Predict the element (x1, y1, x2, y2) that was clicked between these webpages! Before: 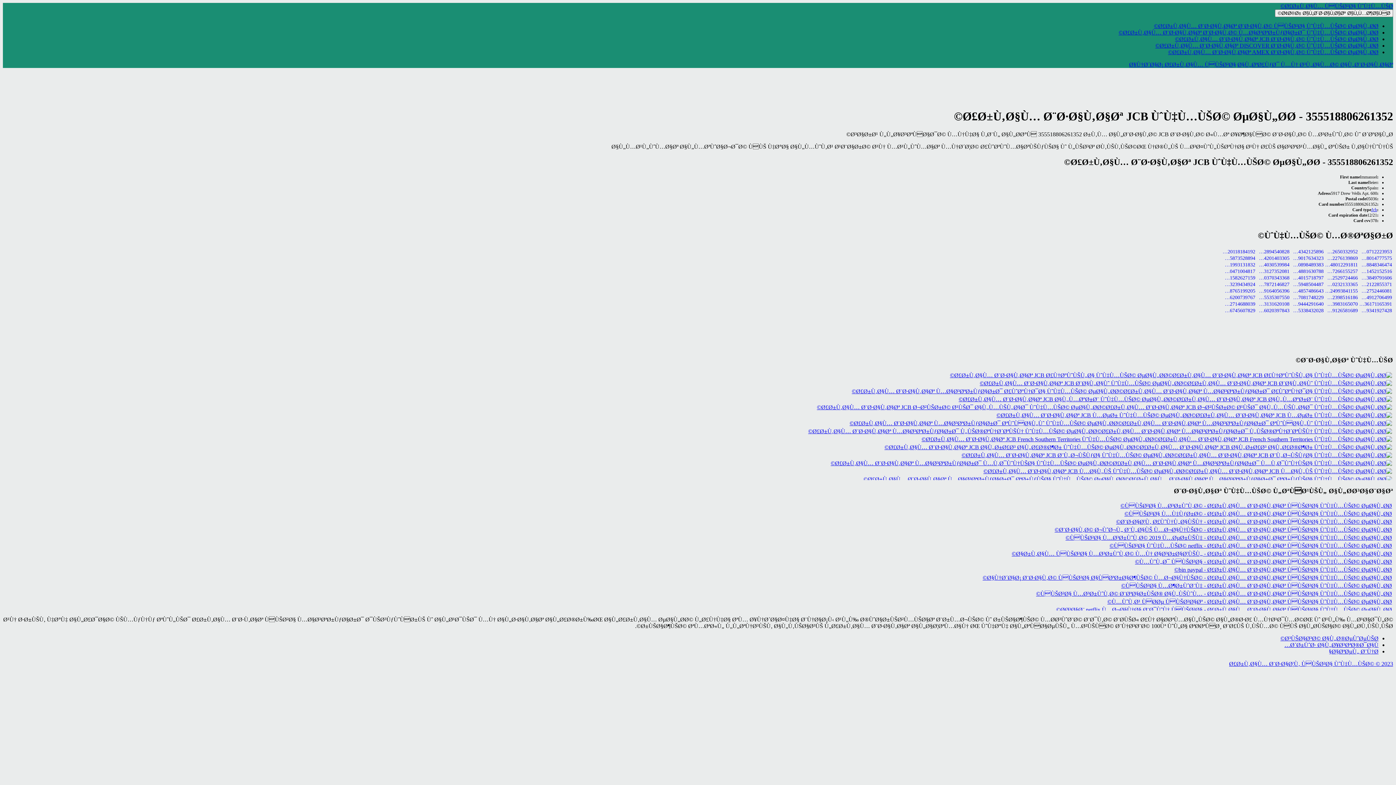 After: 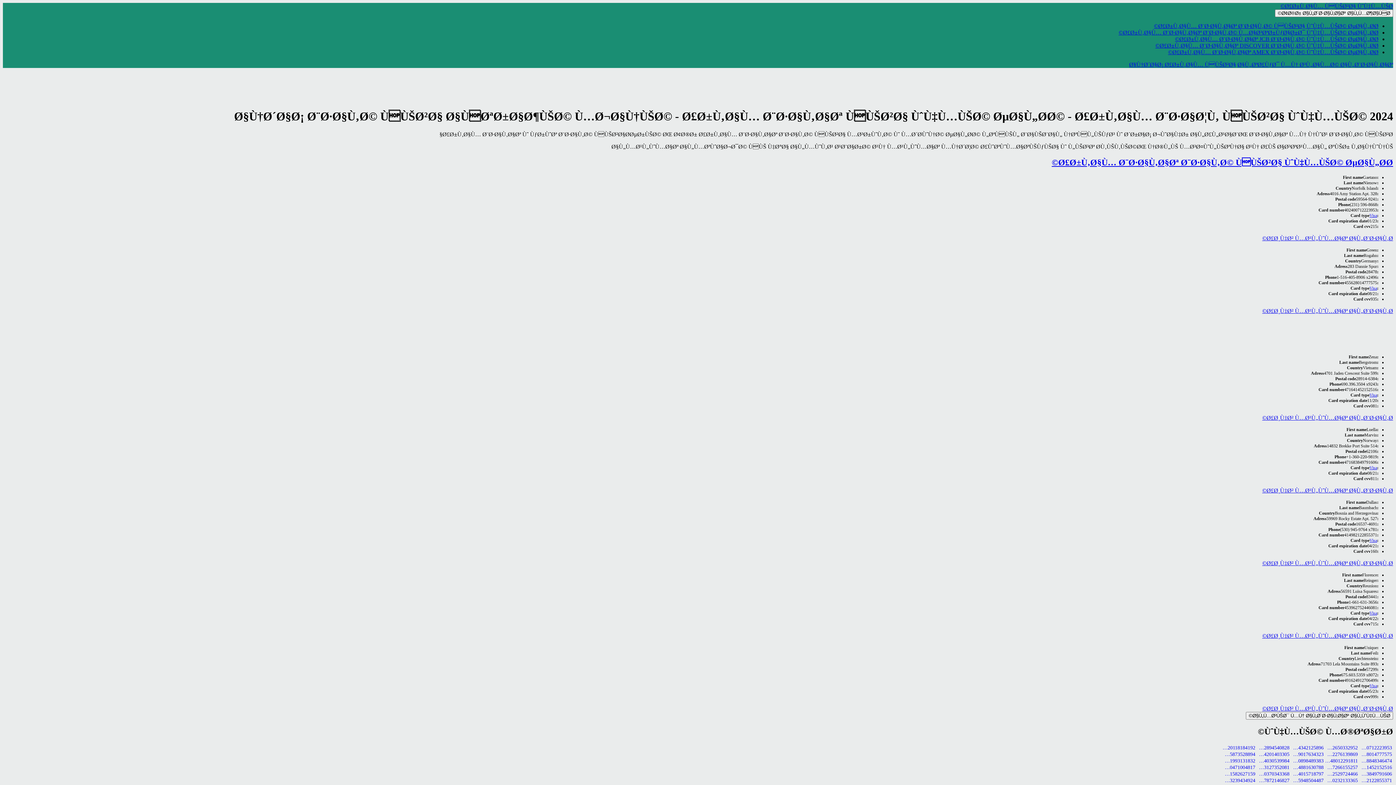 Action: bbox: (982, 575, 1392, 581) label: Ø§Ù†Ø´Ø§Ø¡ Ø¨Ø·Ø§Ù‚Ø© ÙÙŠØ²Ø§ Ø§ÙØªØ±Ø§Ø¶ÙŠØ© Ù…Ø¬Ø§Ù†ÙŠØ© - Ø£Ø±Ù‚Ø§Ù… Ø¨Ø·Ø§Ù‚Ø§Øª ÙÙŠØ²Ø§ ÙˆÙ‡Ù…ÙŠØ© ØµØ§Ù„Ø­Ø©